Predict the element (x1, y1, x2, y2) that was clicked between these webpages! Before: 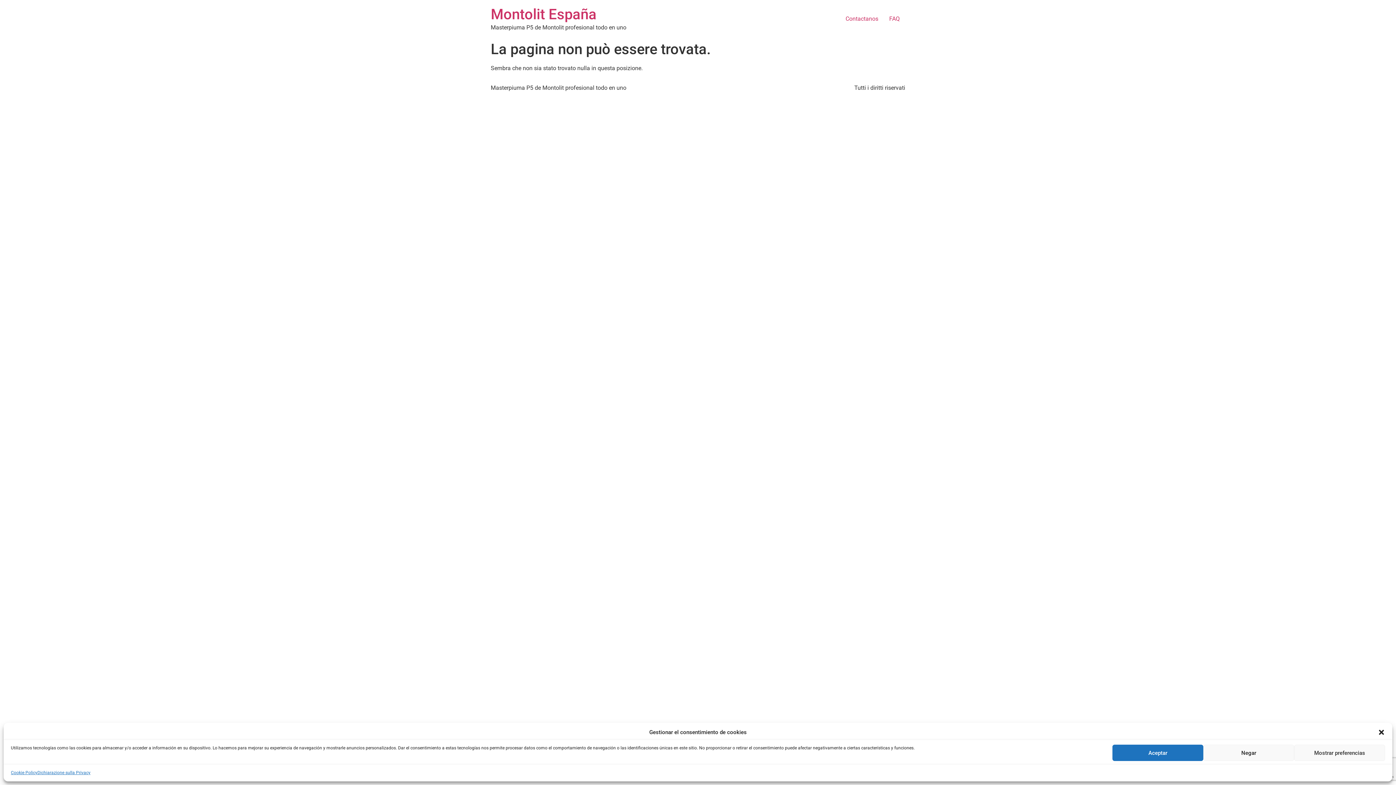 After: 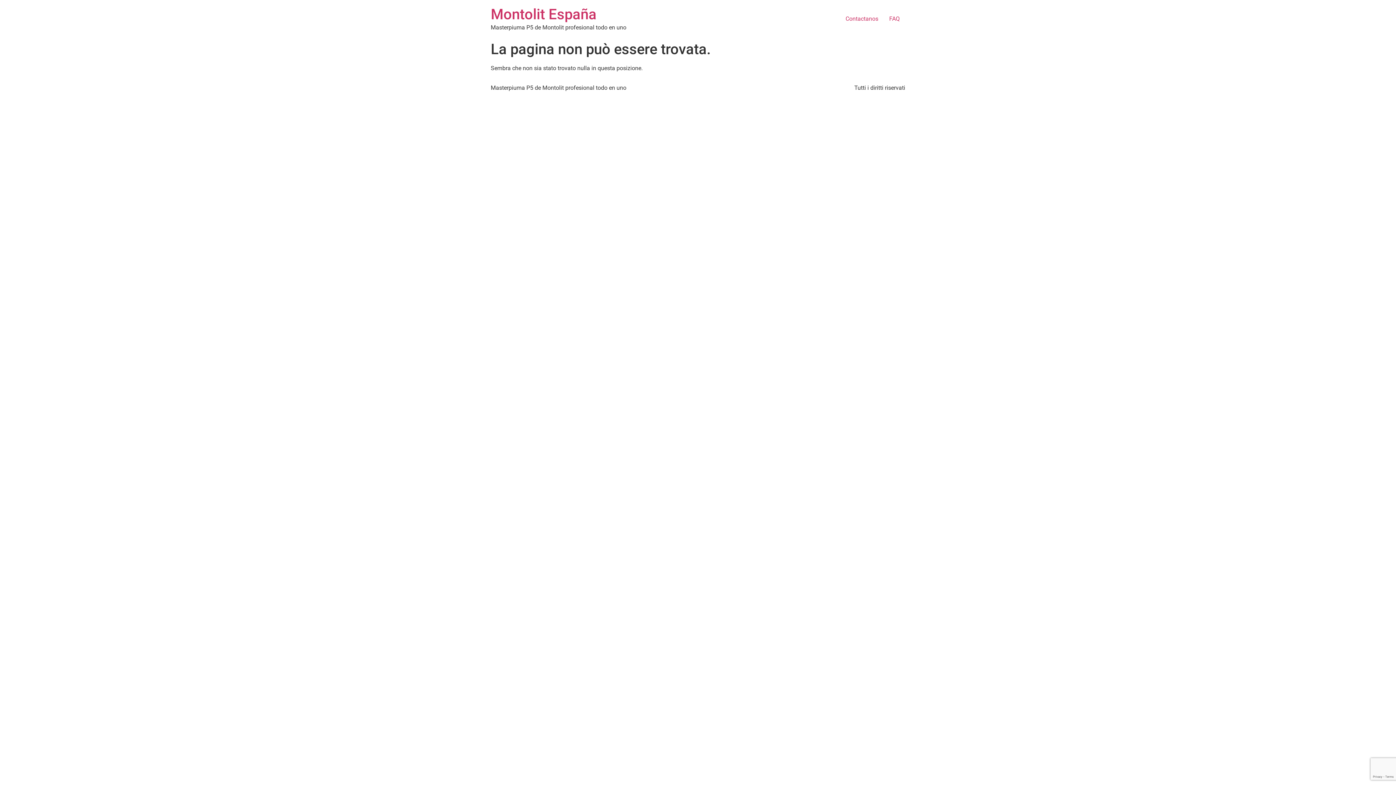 Action: bbox: (1378, 729, 1385, 736) label: Chiudi la finestra di dialogo